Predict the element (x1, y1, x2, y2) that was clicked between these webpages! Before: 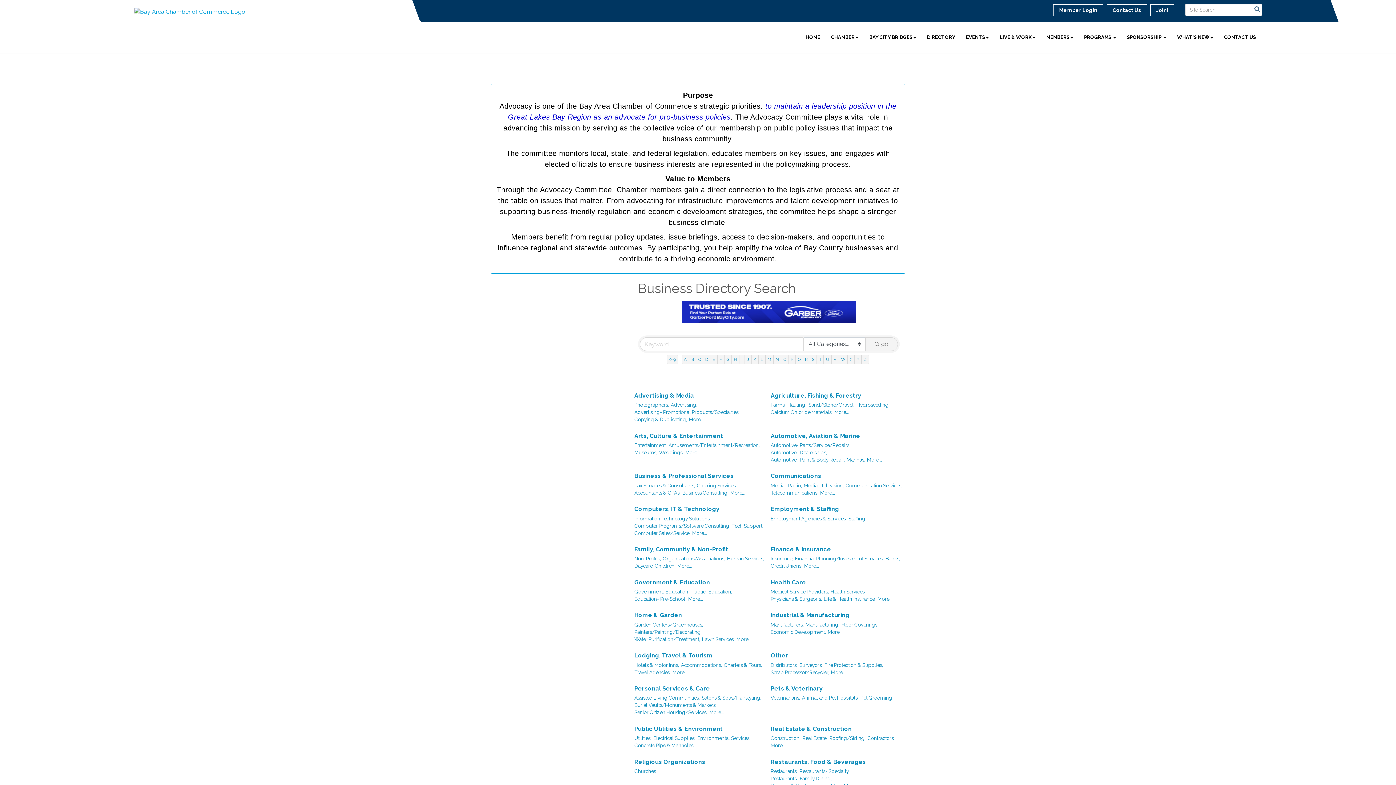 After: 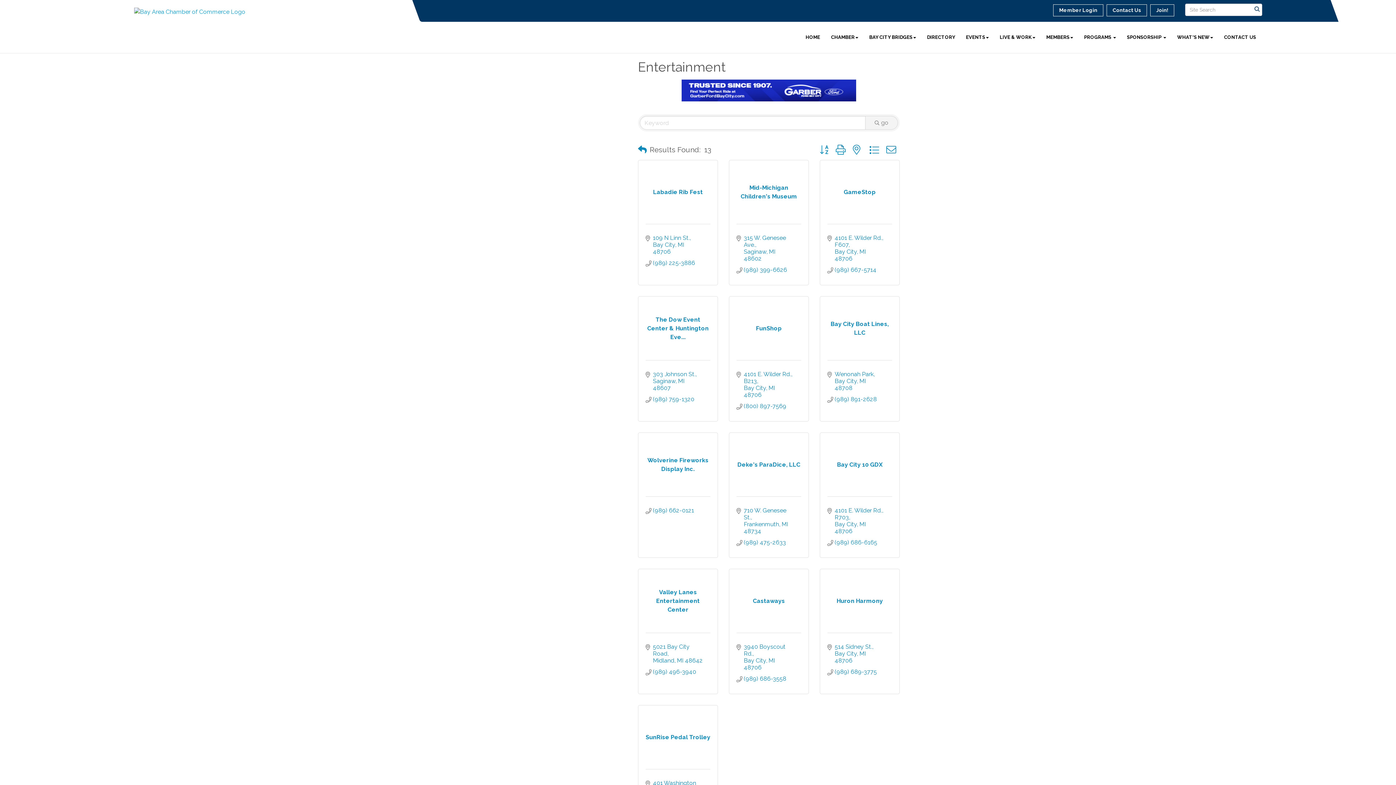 Action: bbox: (634, 441, 666, 449) label: Entertainment,